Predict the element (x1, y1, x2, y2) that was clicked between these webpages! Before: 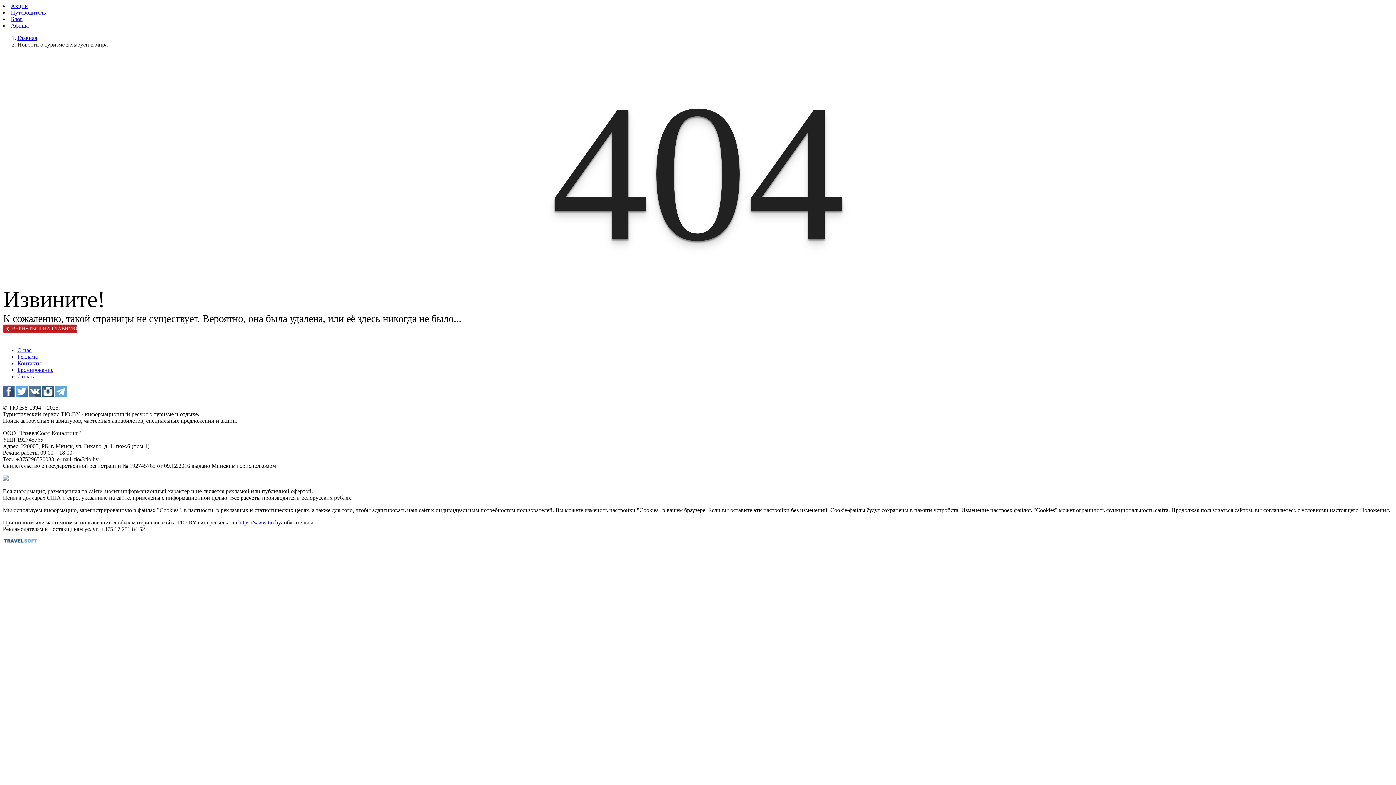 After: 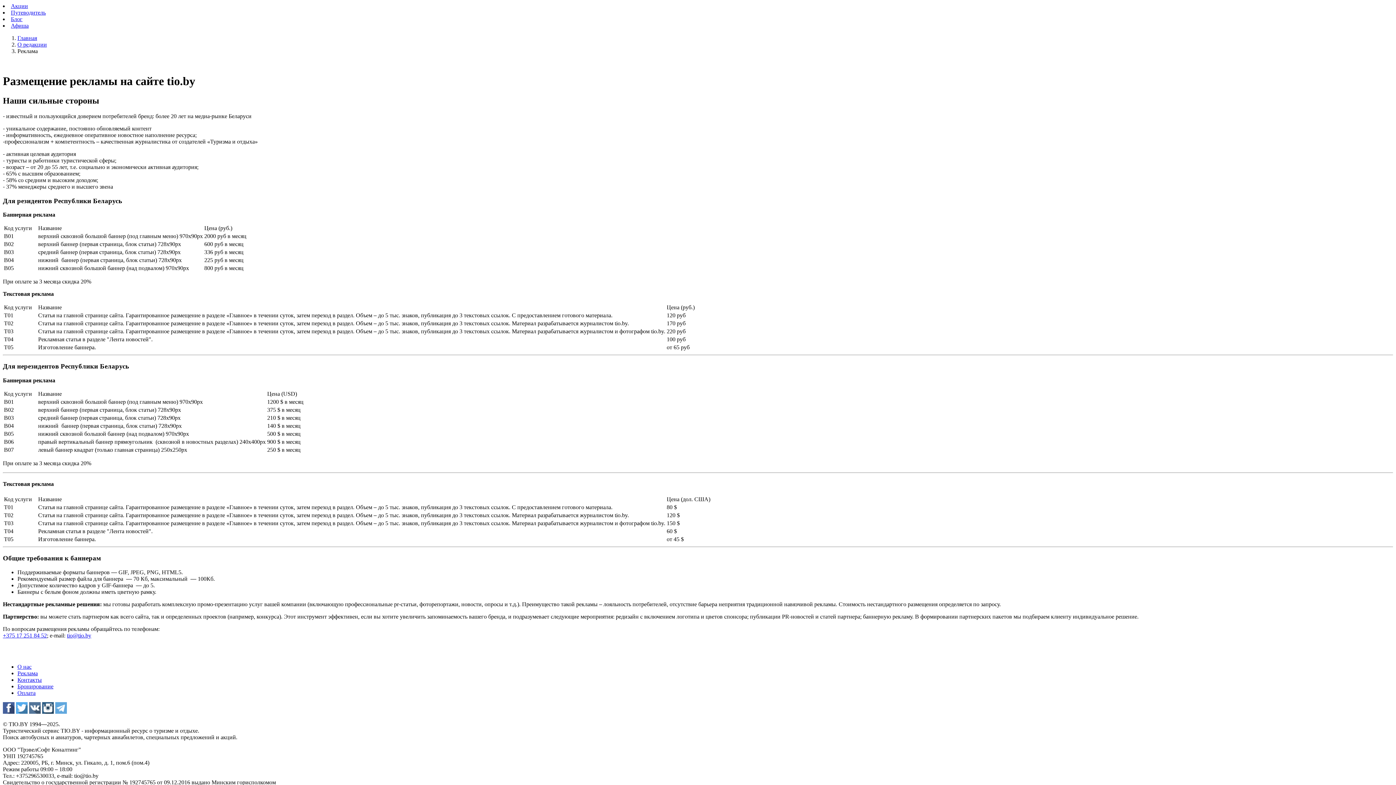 Action: label: Реклама bbox: (17, 353, 37, 360)